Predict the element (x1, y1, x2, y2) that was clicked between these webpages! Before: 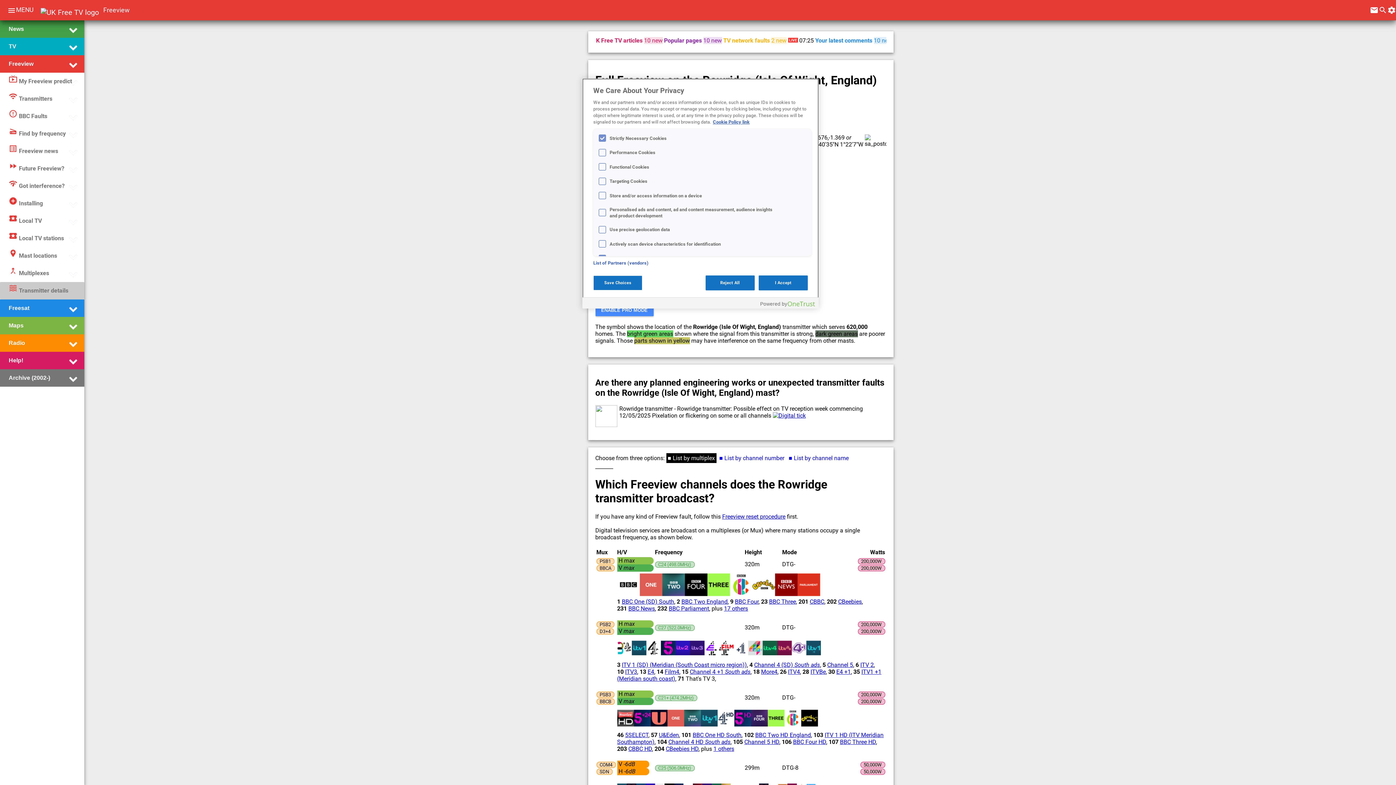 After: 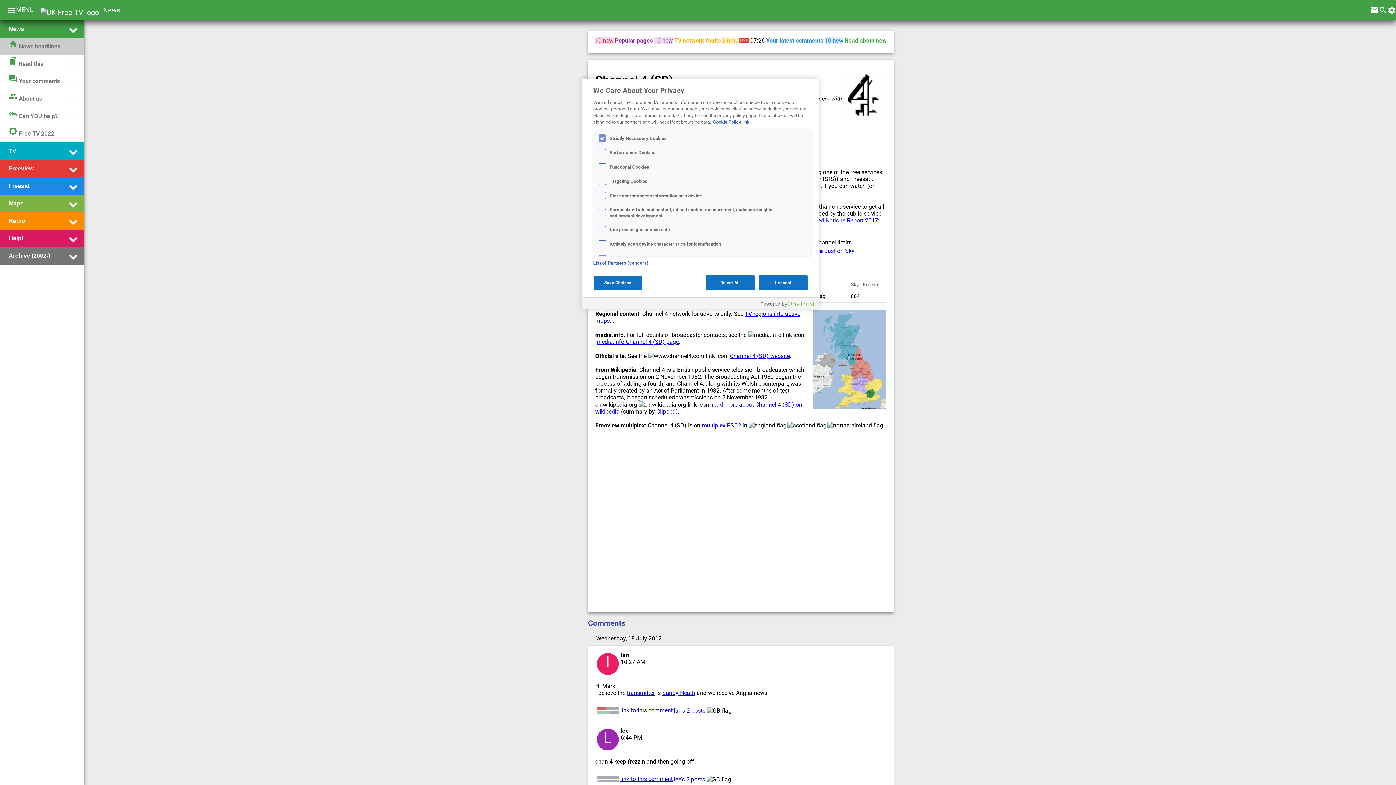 Action: label: Channel 4 (SD) South ads bbox: (754, 661, 820, 668)